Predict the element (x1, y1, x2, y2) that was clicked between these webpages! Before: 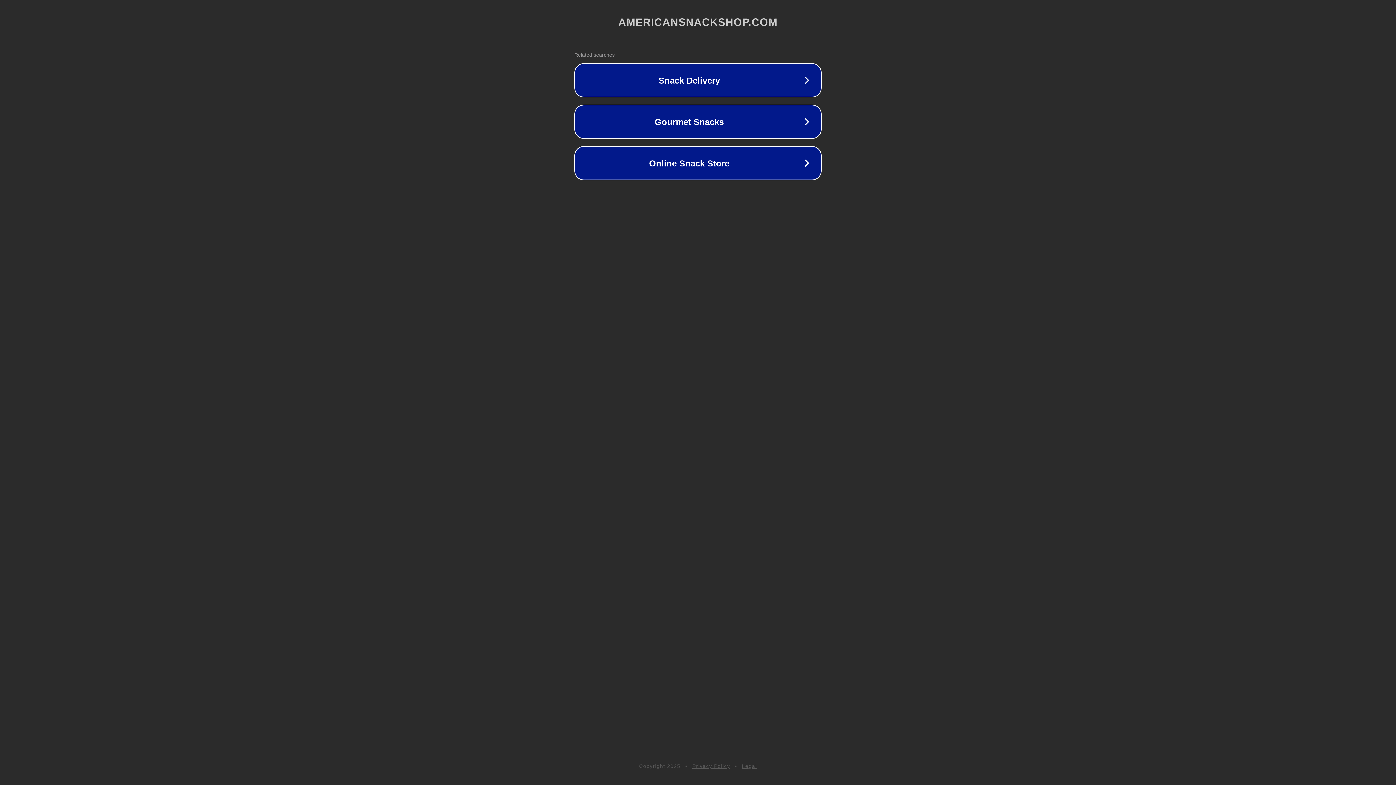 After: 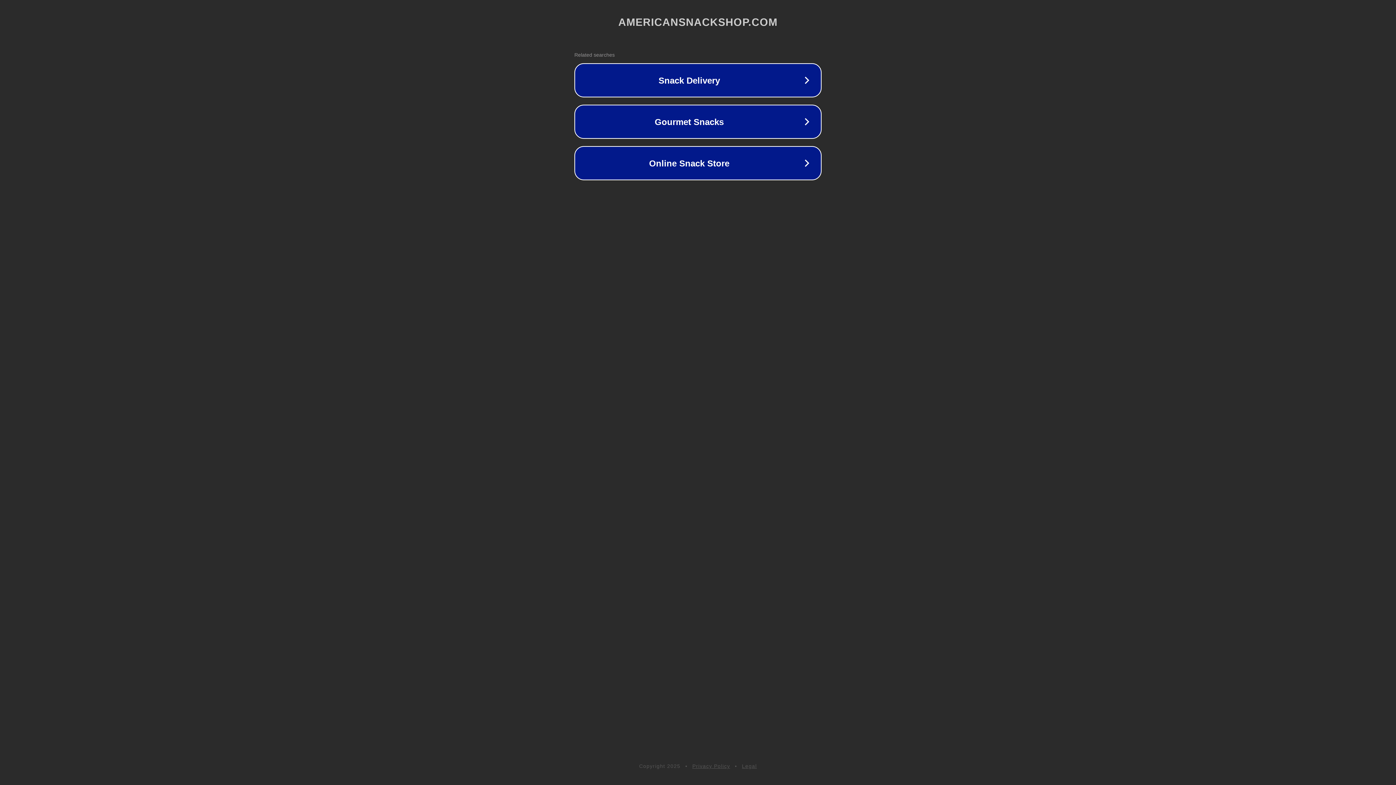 Action: bbox: (692, 763, 730, 769) label: Privacy Policy